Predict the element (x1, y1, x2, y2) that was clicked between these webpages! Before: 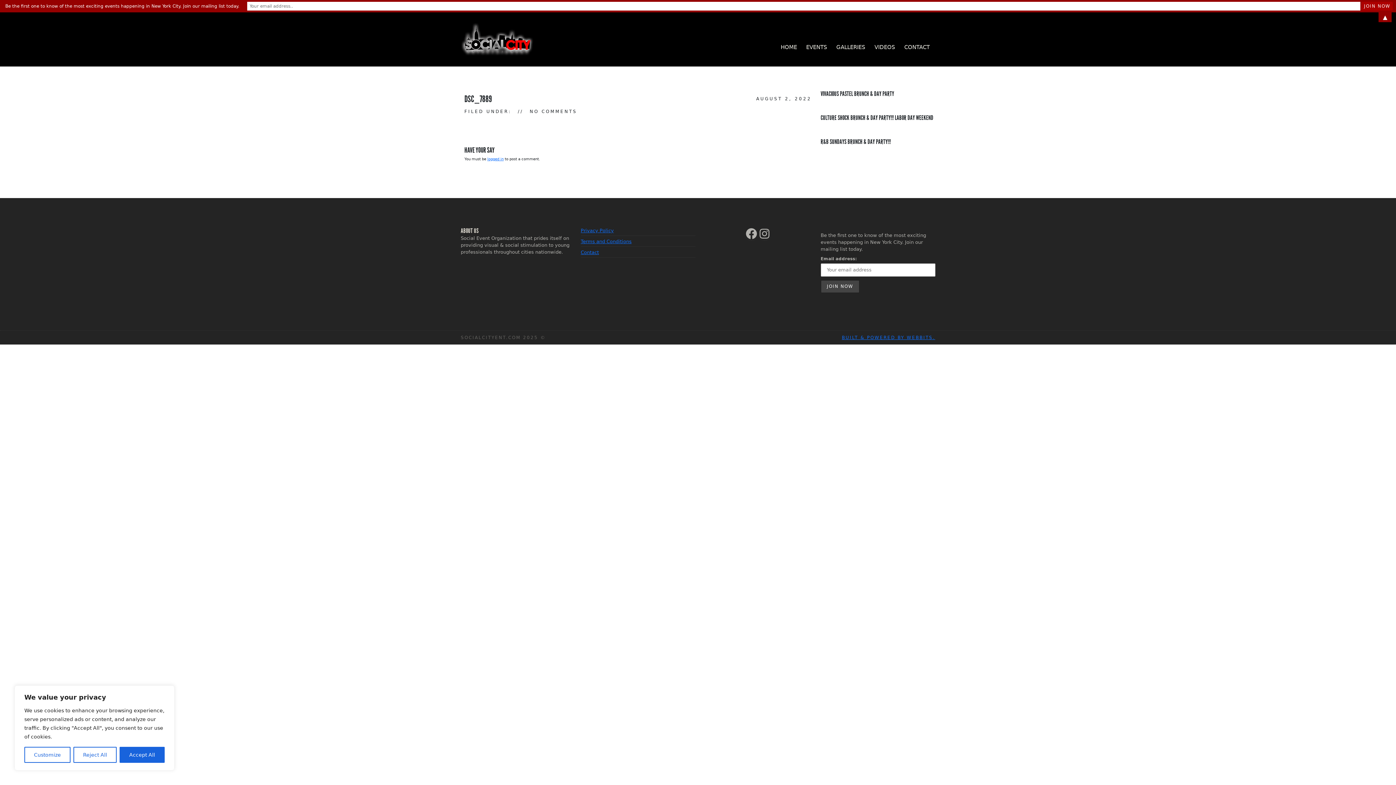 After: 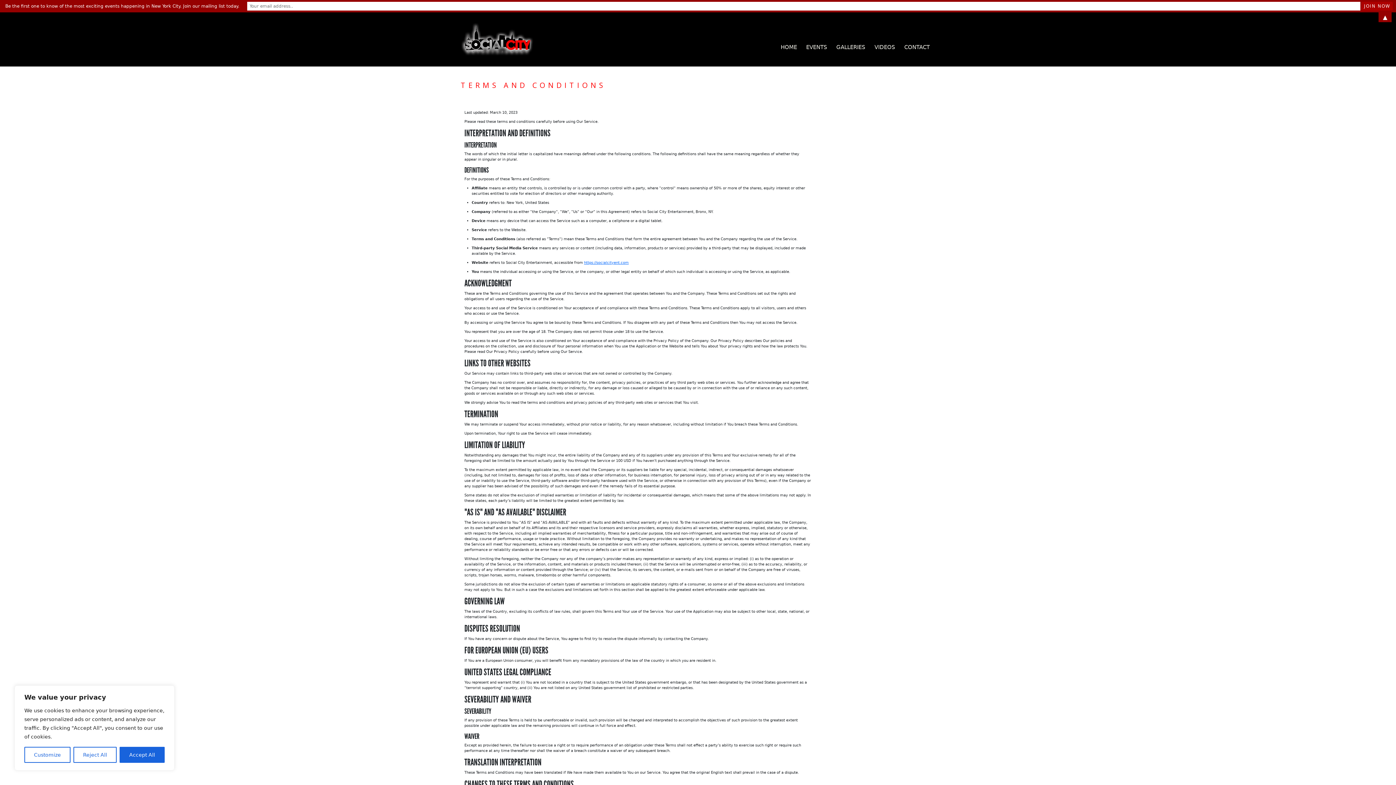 Action: label: Terms and Conditions bbox: (580, 238, 631, 244)